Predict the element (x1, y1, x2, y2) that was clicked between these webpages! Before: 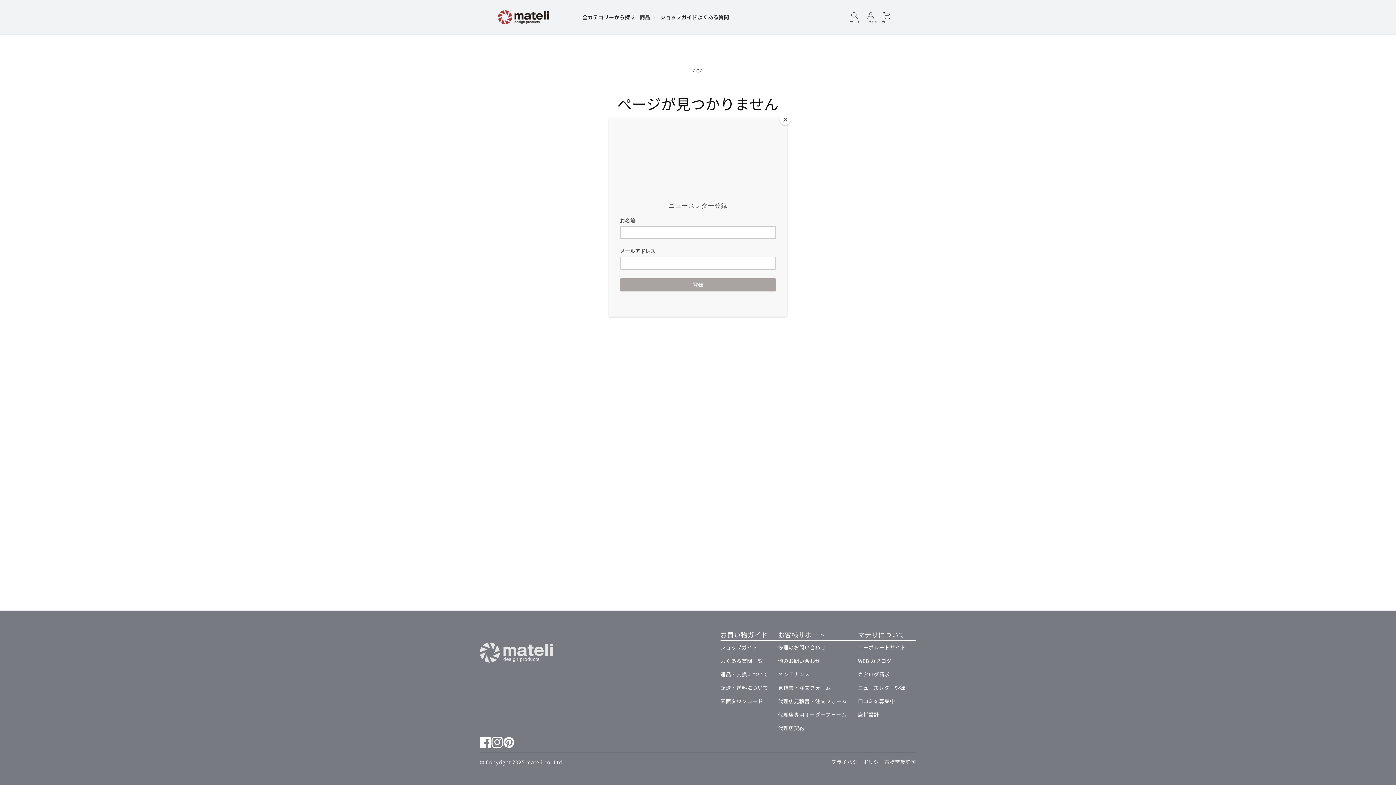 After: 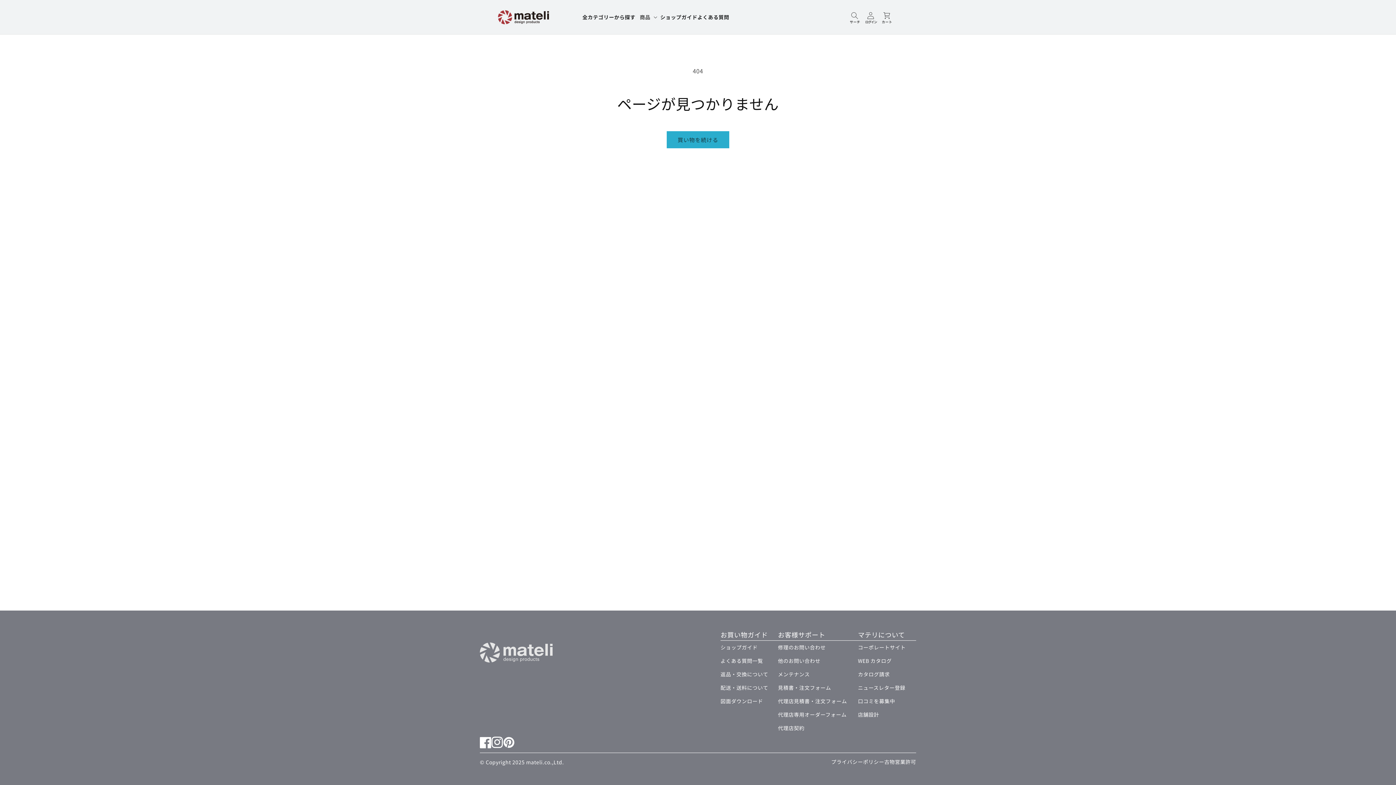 Action: label: Close bbox: (780, 114, 790, 125)